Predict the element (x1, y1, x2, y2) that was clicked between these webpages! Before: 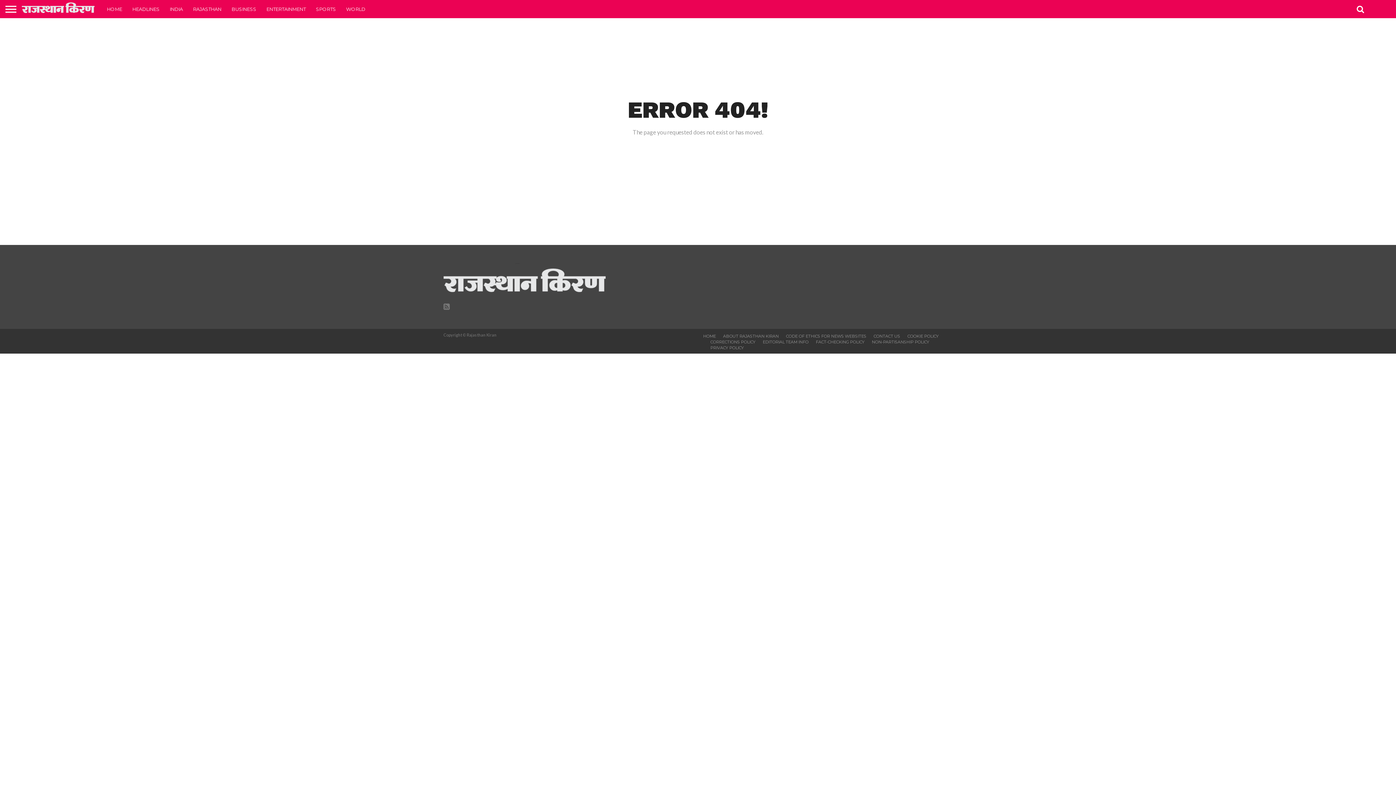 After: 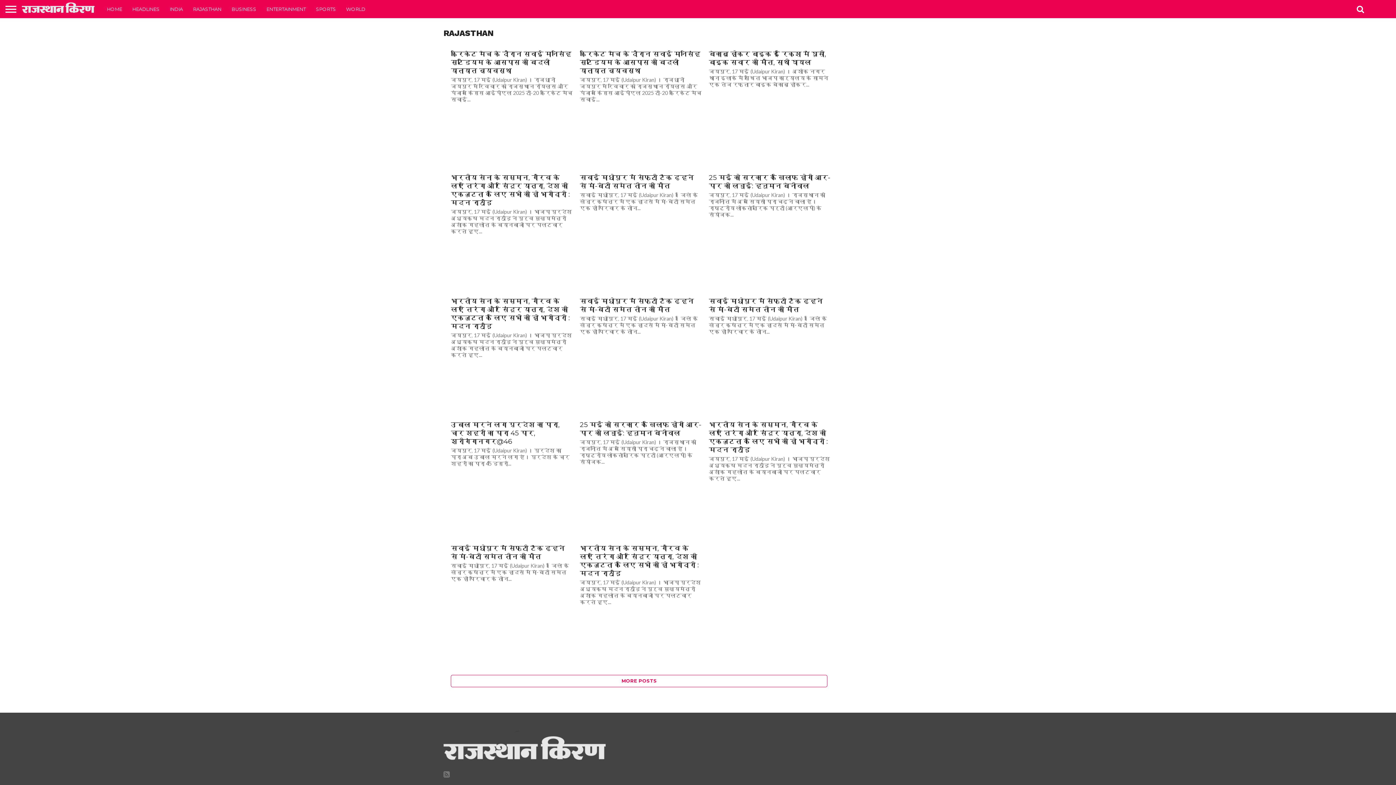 Action: label: RAJASTHAN bbox: (188, 0, 226, 18)